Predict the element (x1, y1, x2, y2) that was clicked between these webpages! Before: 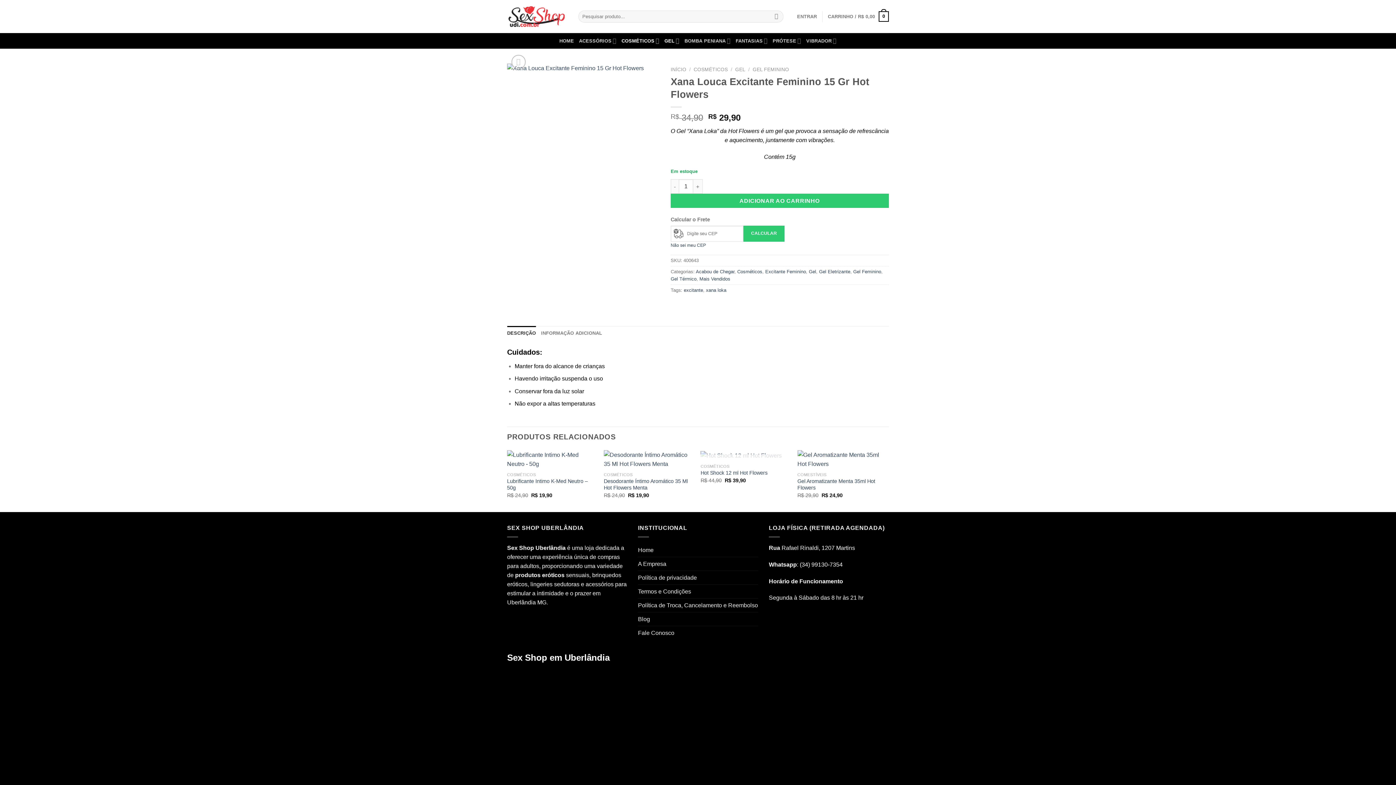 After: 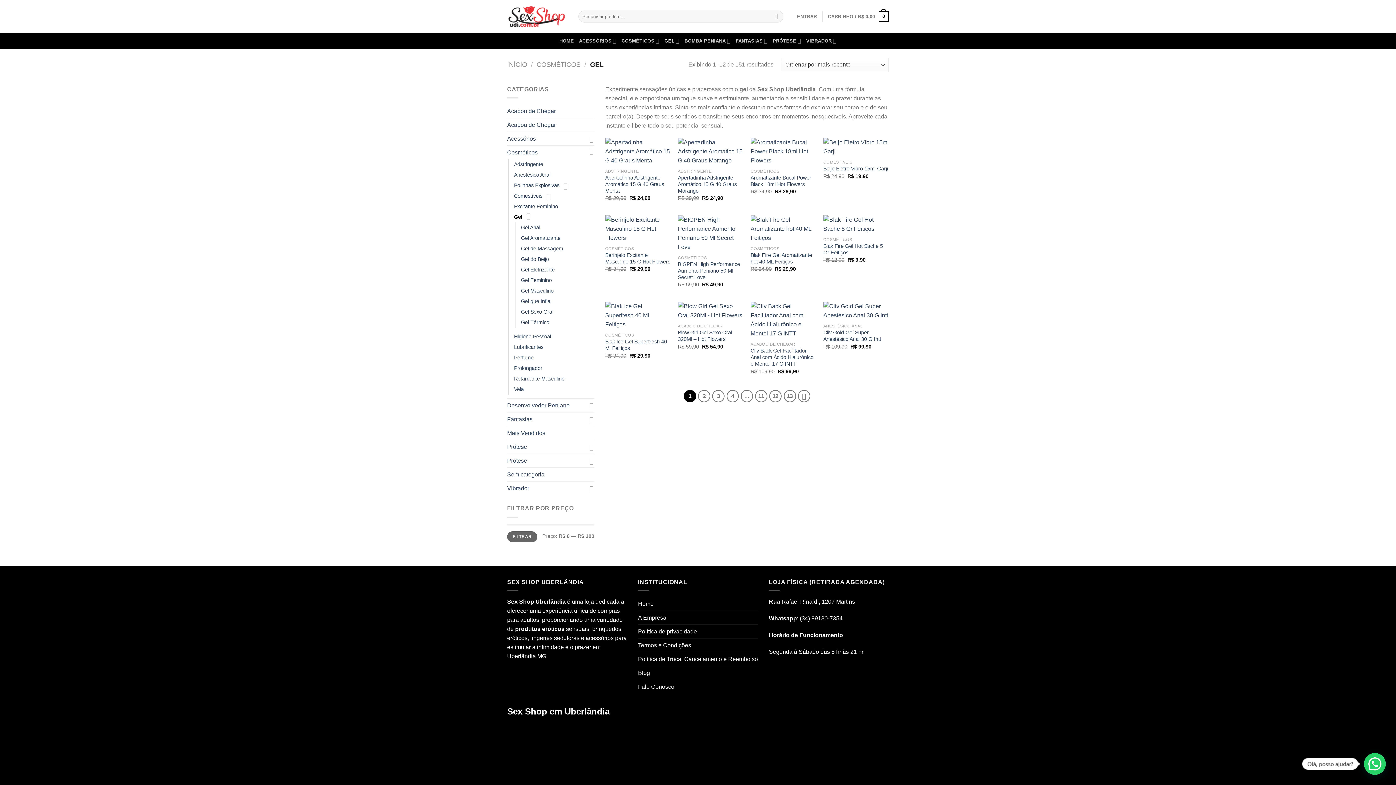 Action: bbox: (664, 33, 679, 48) label: GEL